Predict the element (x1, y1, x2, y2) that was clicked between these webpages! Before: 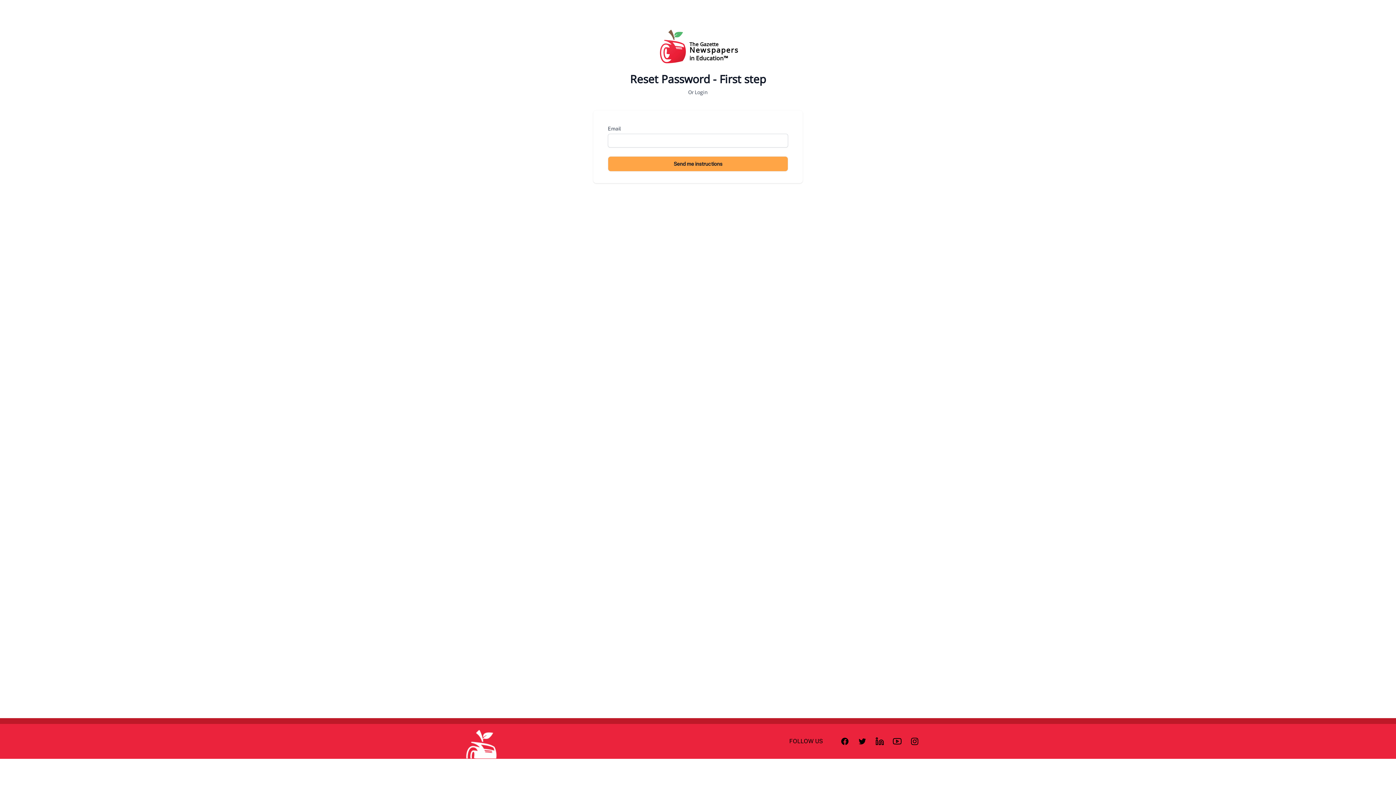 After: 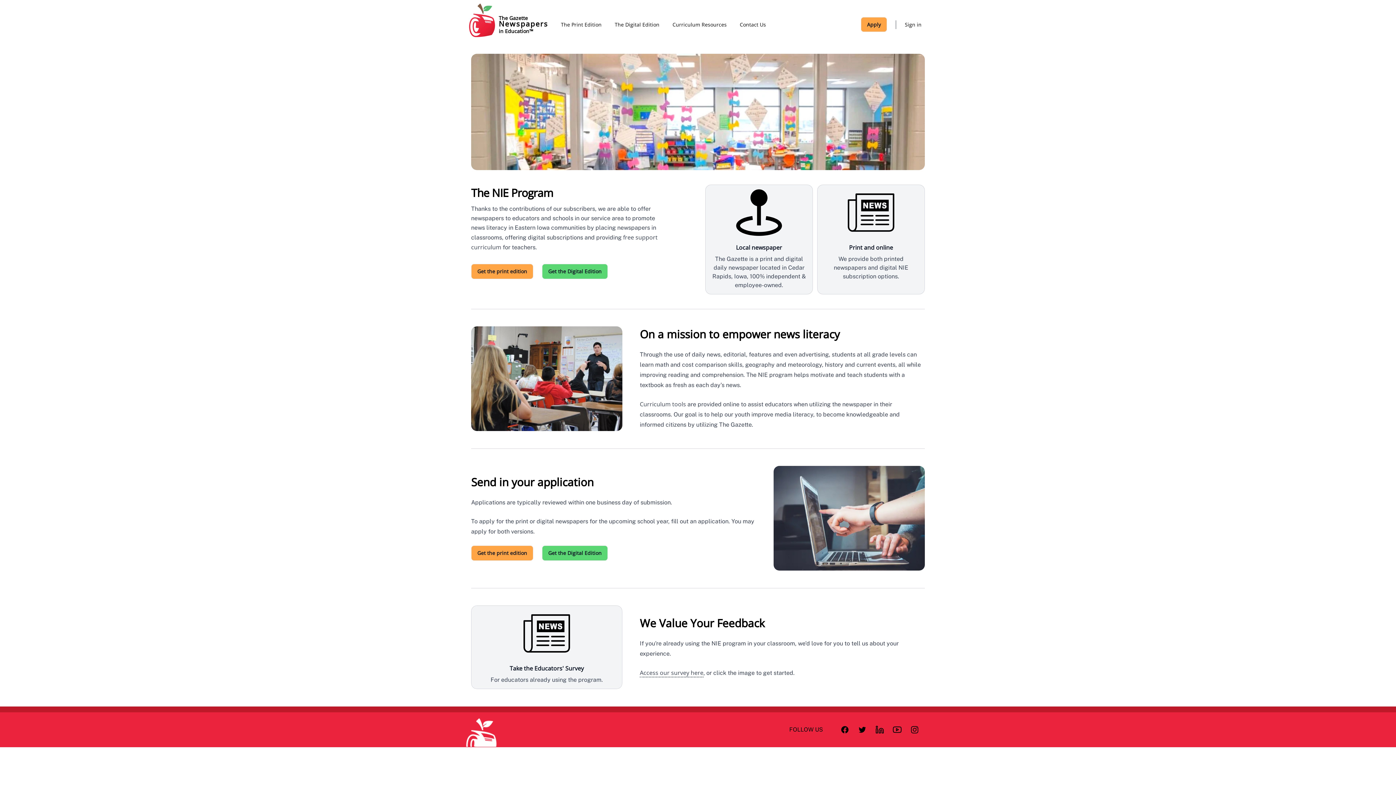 Action: bbox: (659, 29, 737, 64) label: The Gazette

Newspapers

in Education™